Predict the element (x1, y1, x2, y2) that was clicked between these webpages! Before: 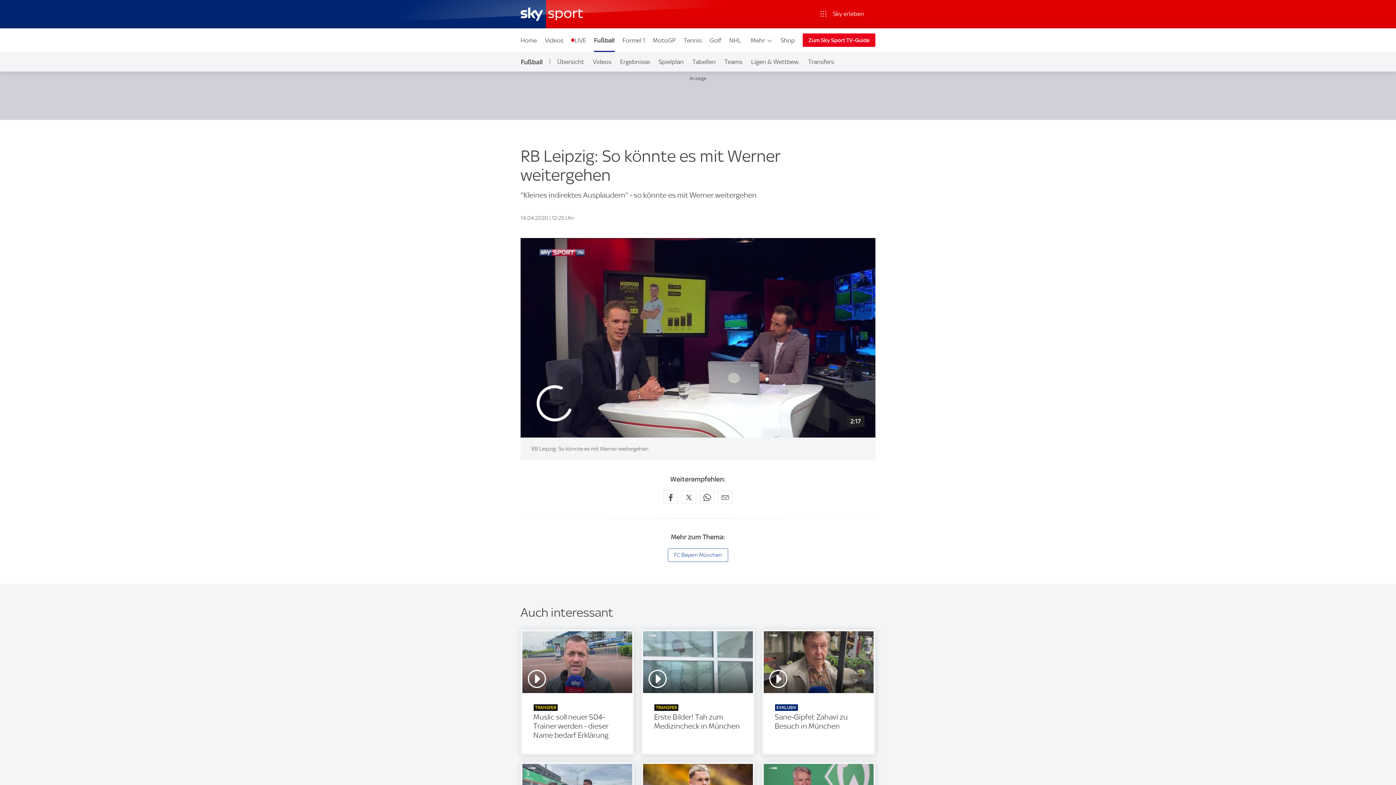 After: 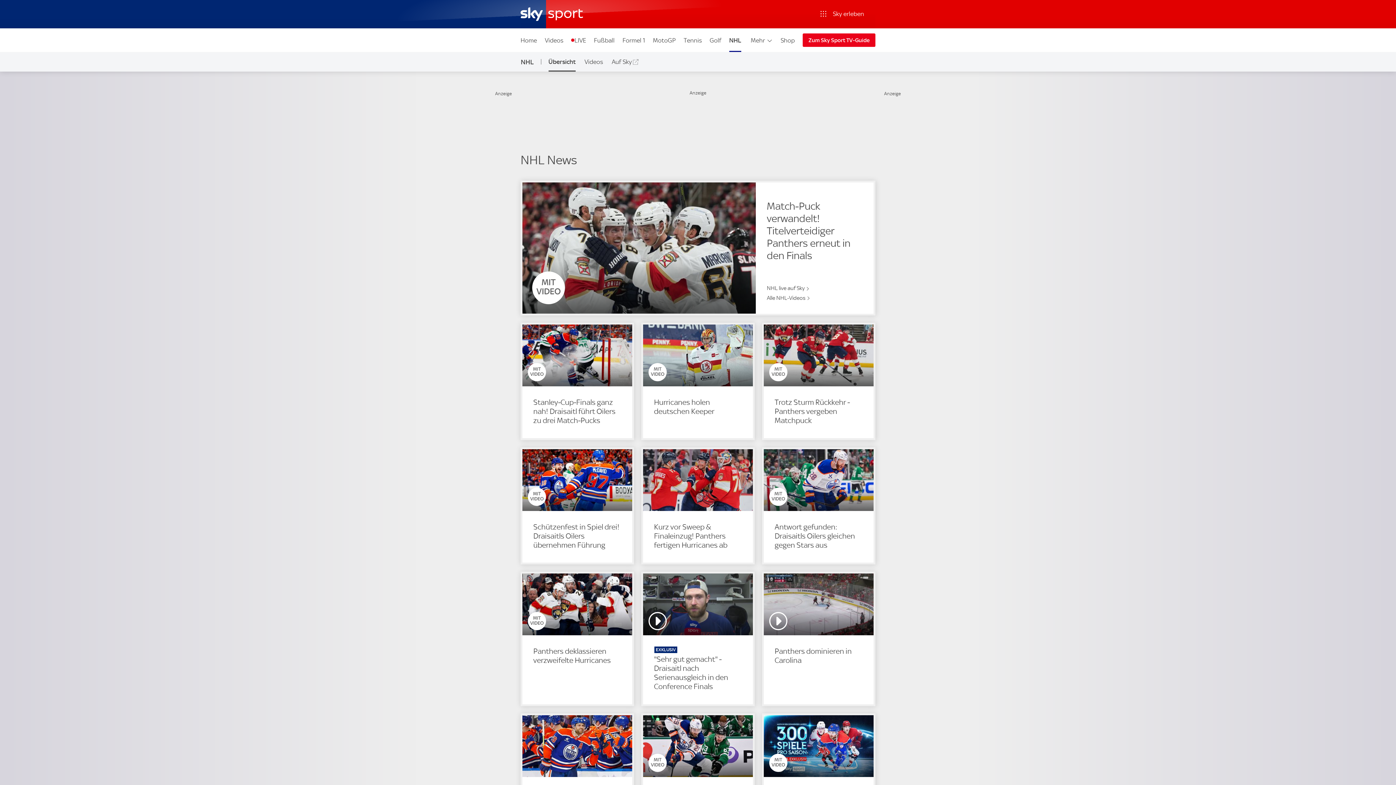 Action: bbox: (725, 28, 745, 52) label: NHL